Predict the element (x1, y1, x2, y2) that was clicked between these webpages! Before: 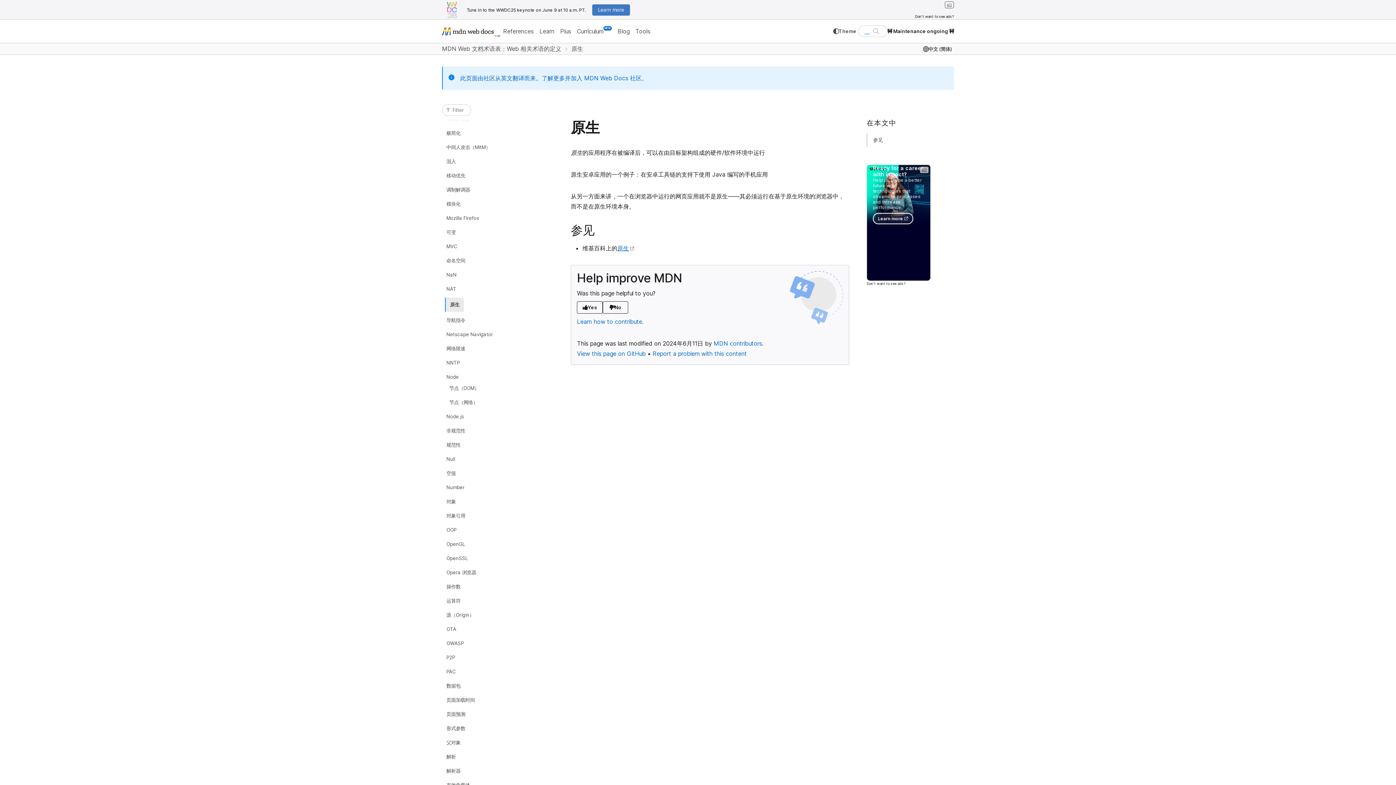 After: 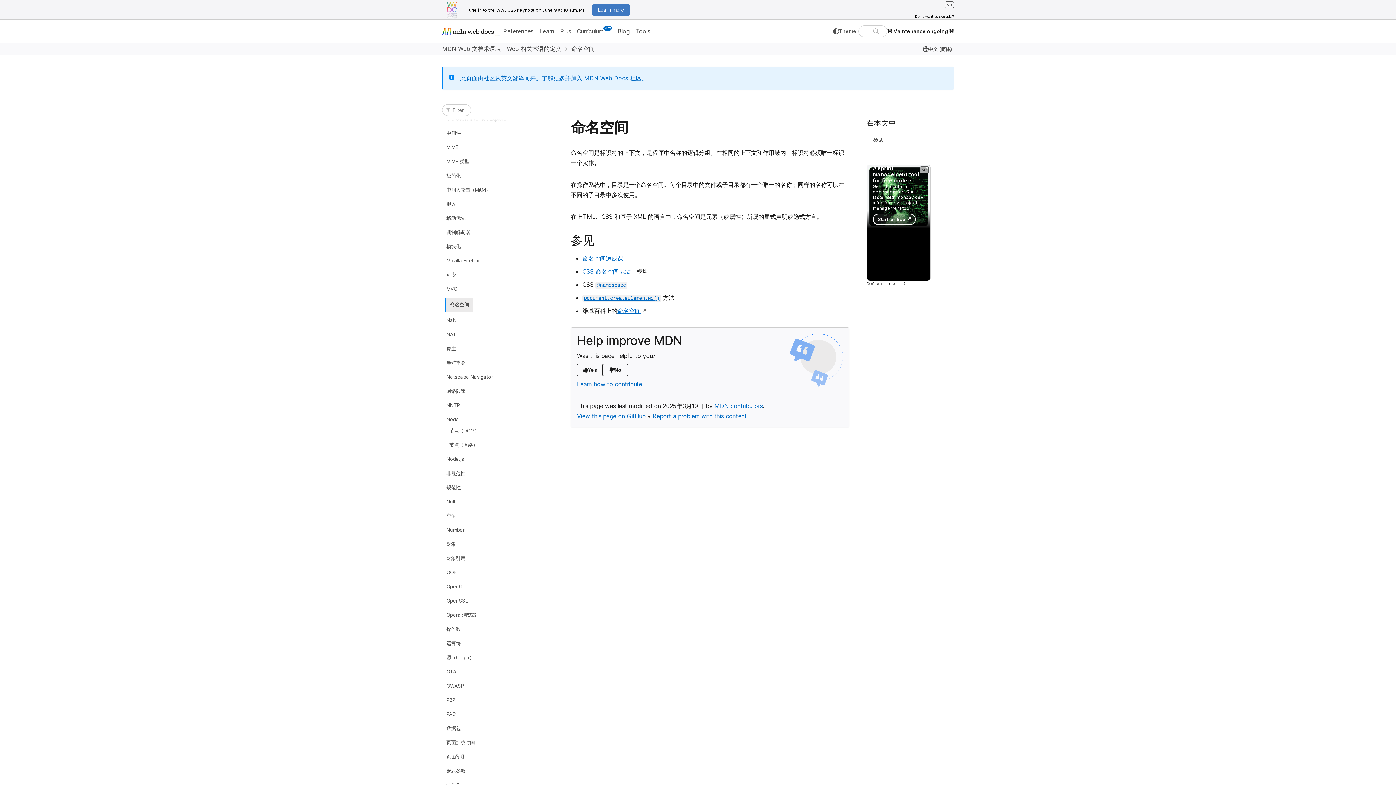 Action: label: 命名空间 bbox: (445, 255, 466, 266)